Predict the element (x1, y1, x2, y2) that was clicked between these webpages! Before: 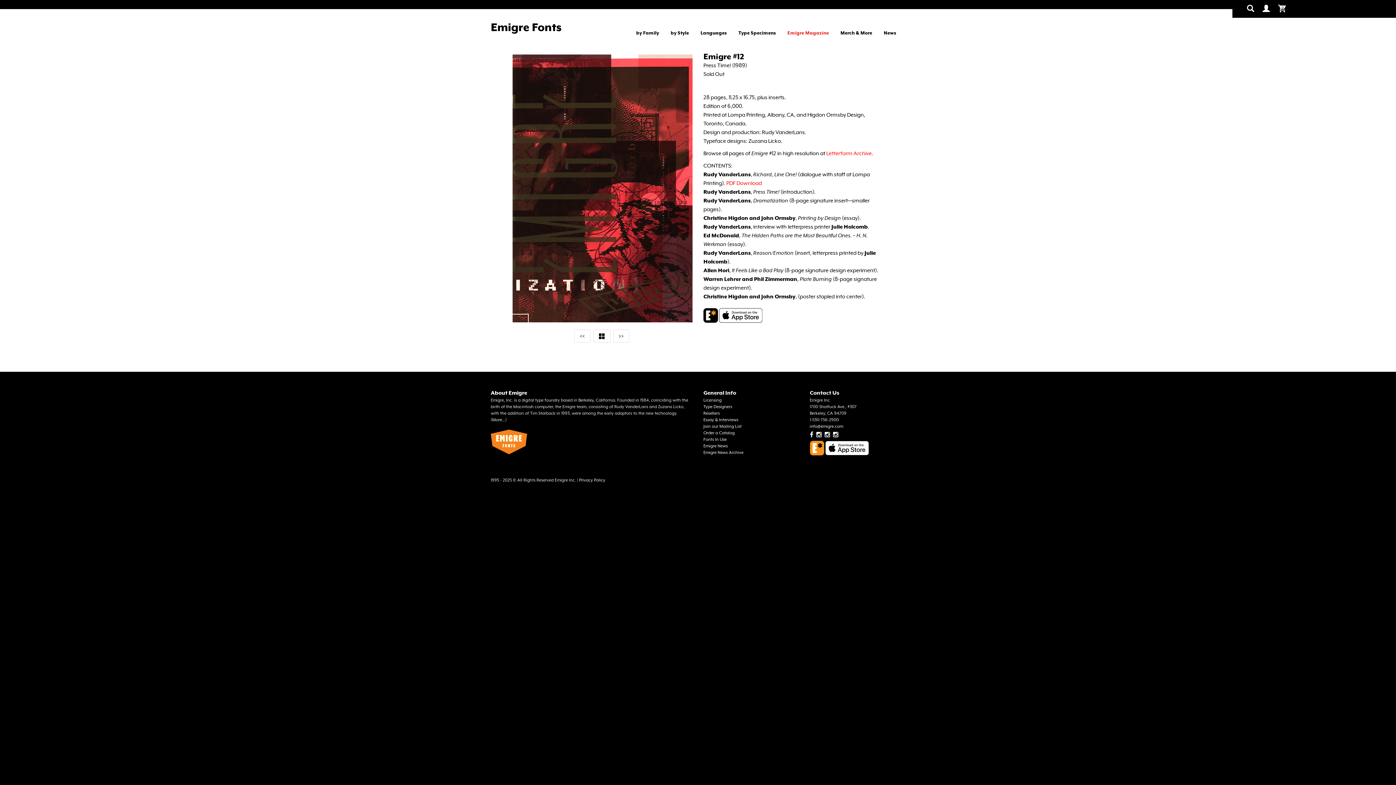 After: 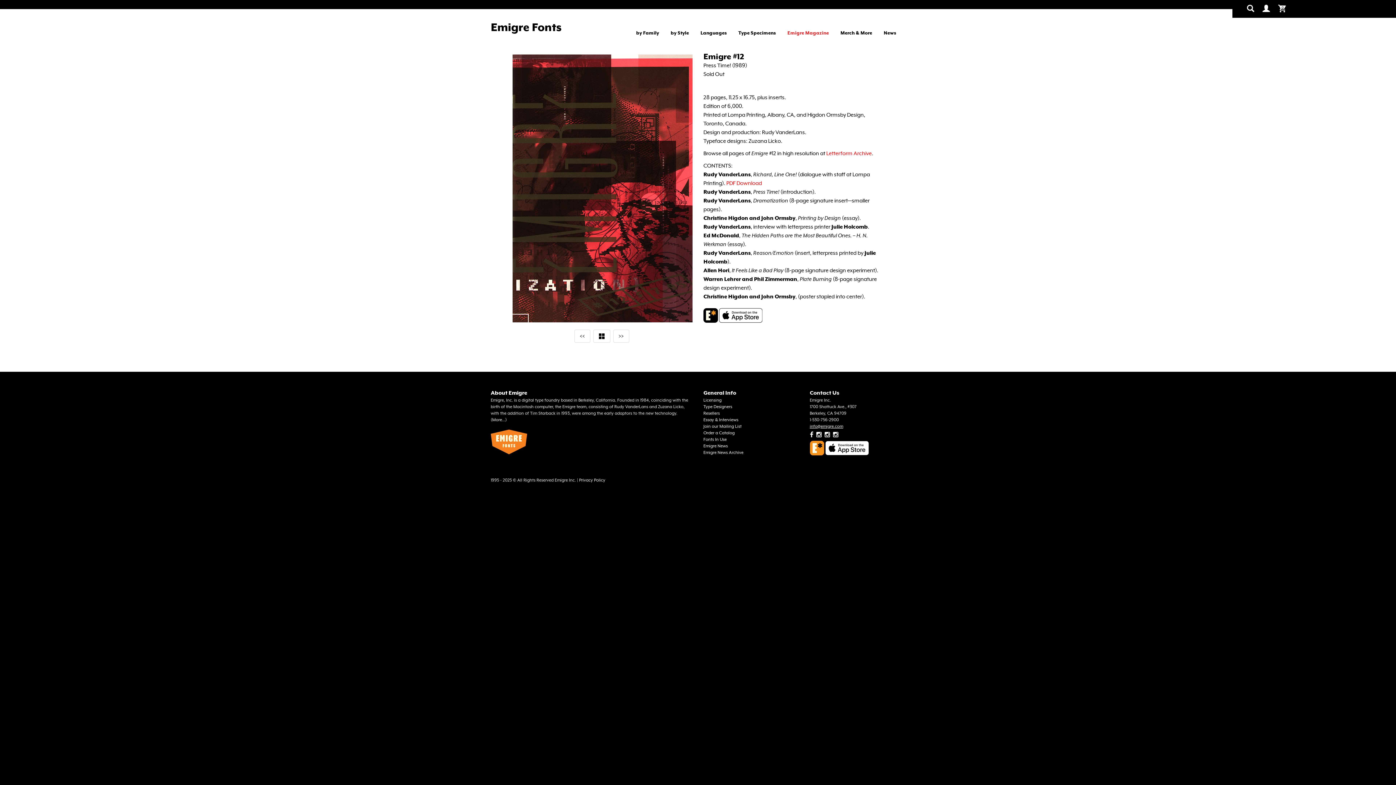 Action: label: info@emigre.com bbox: (810, 424, 843, 429)